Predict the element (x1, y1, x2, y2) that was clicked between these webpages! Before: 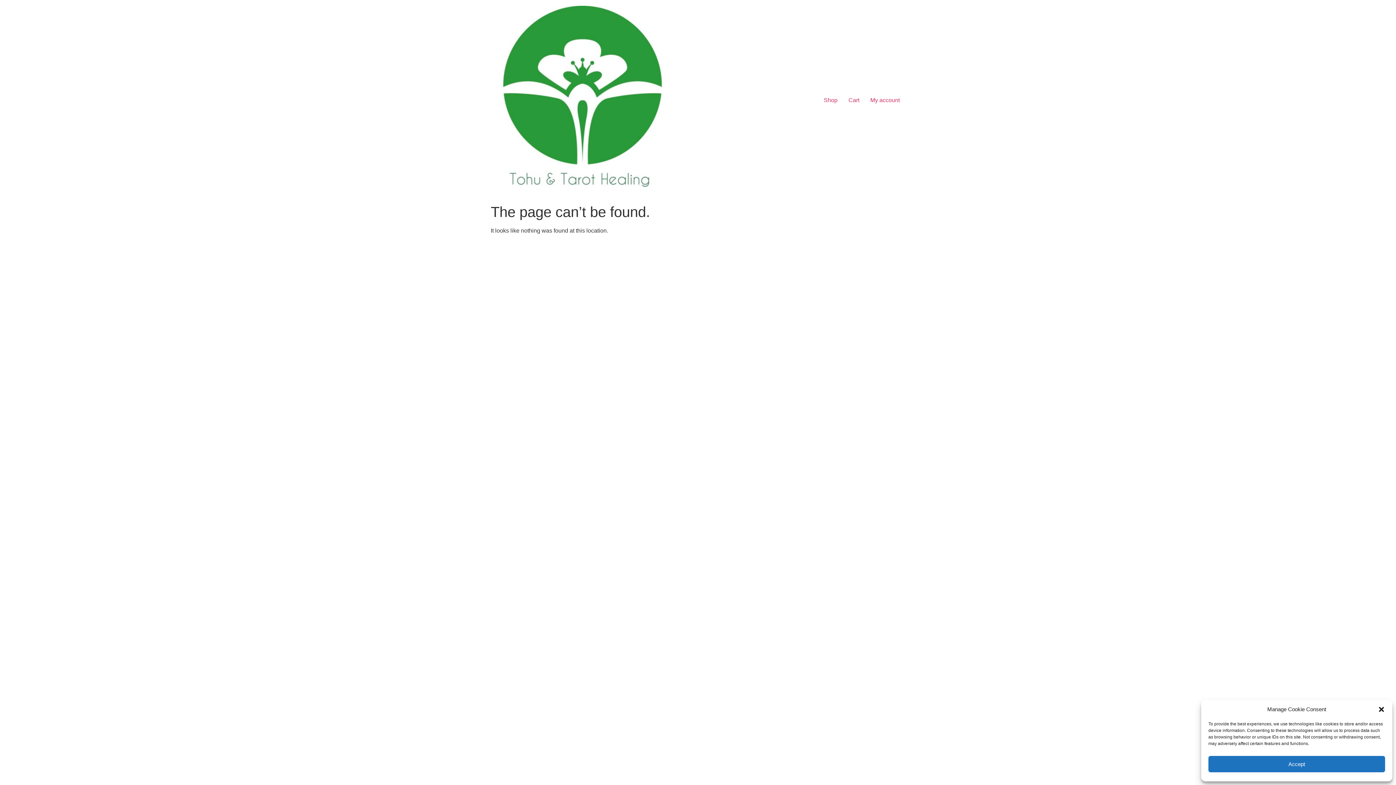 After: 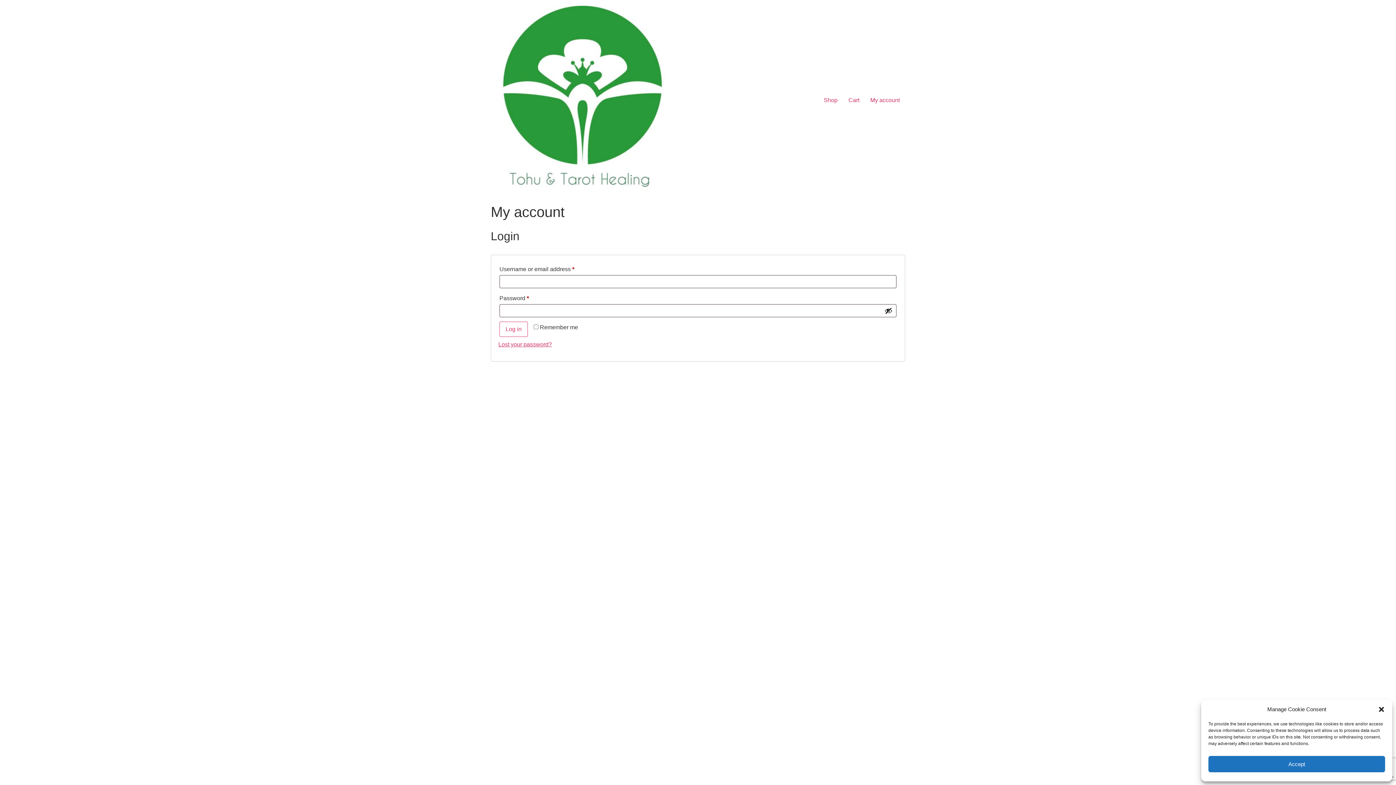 Action: label: My account bbox: (865, 92, 905, 107)